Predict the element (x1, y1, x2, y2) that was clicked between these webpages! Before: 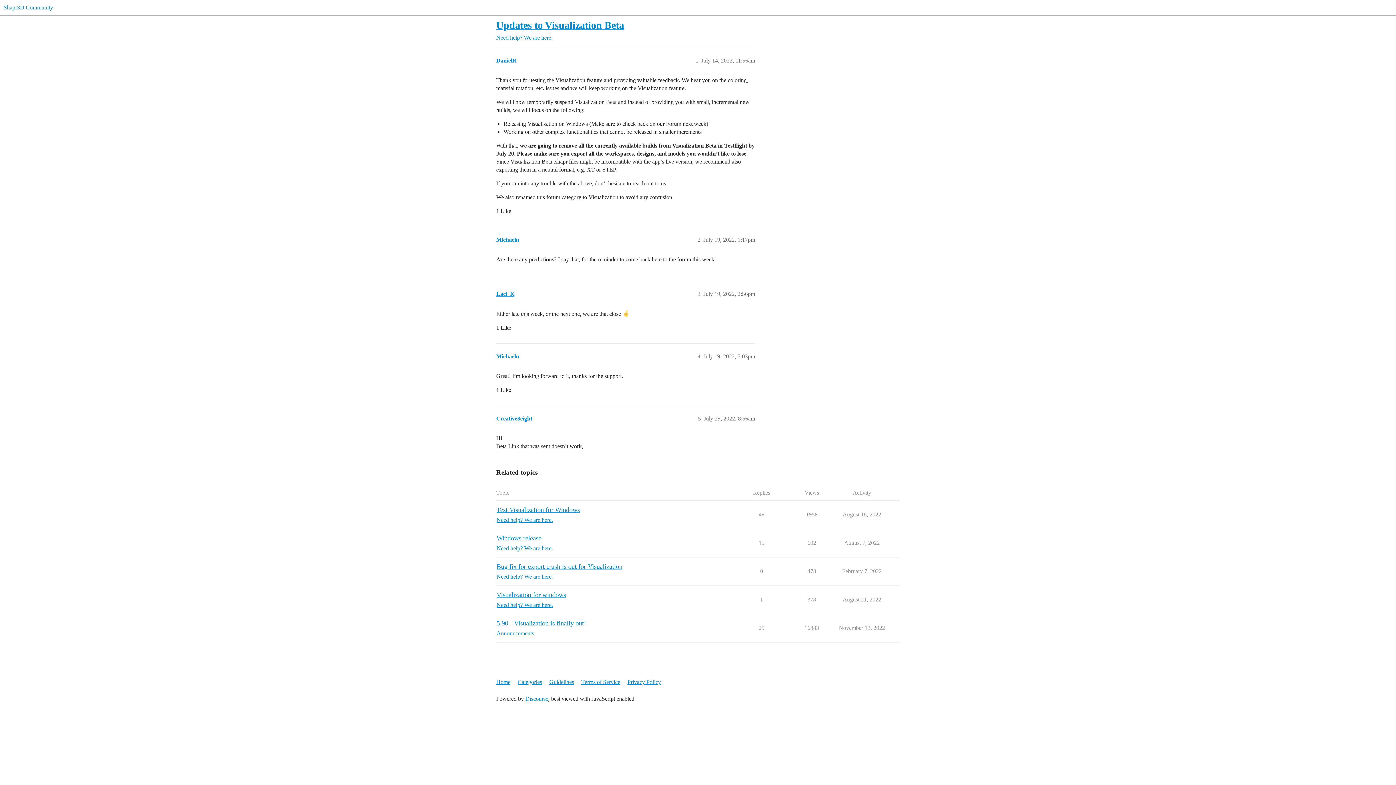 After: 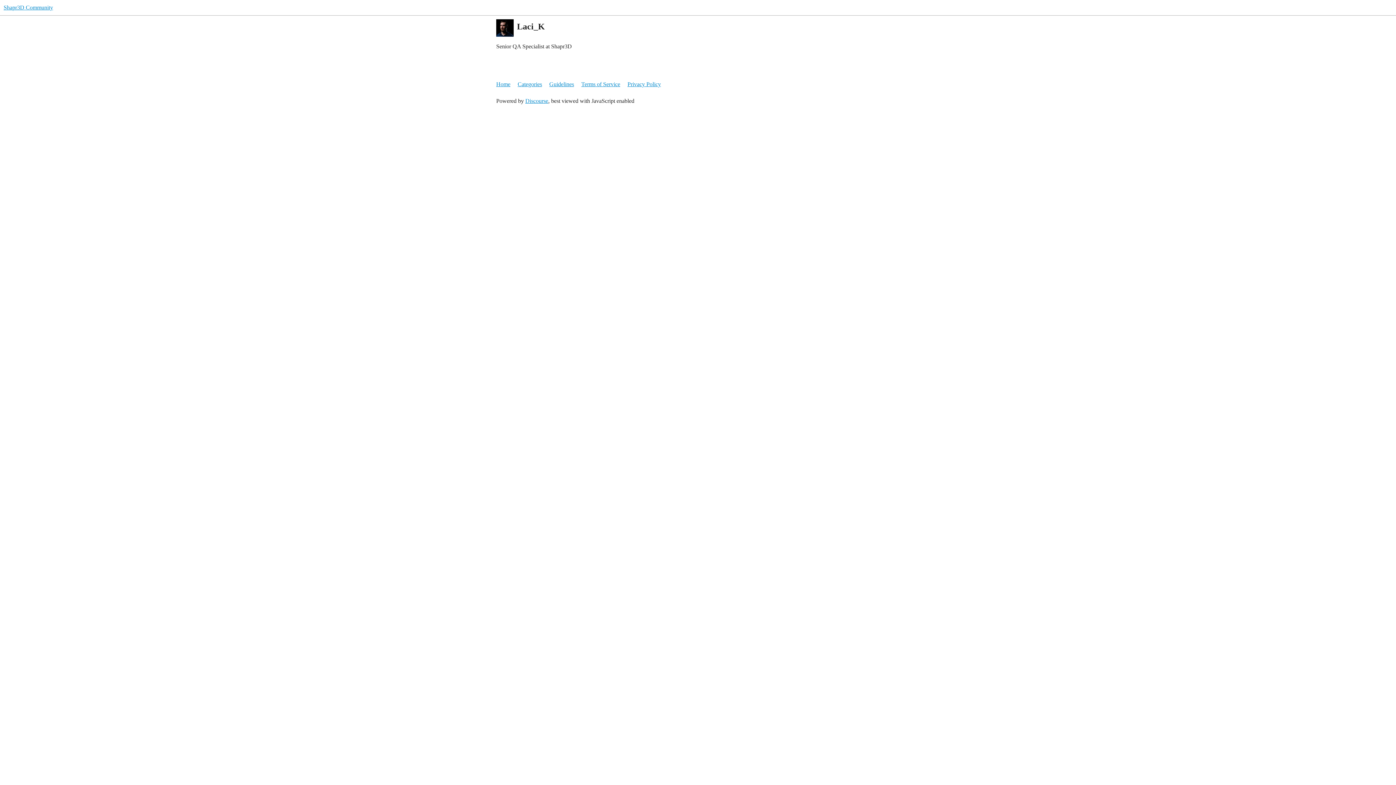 Action: label: Laci_K bbox: (496, 290, 514, 297)